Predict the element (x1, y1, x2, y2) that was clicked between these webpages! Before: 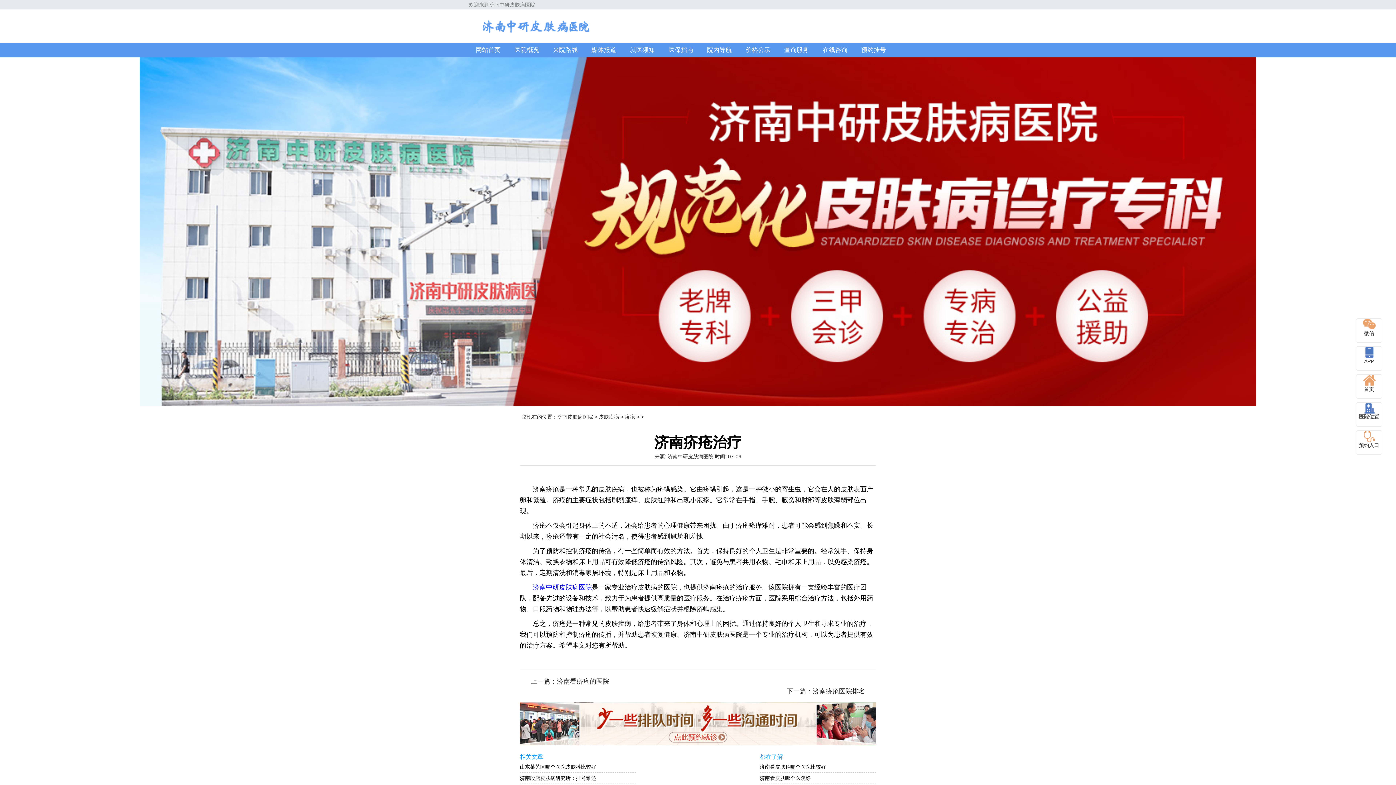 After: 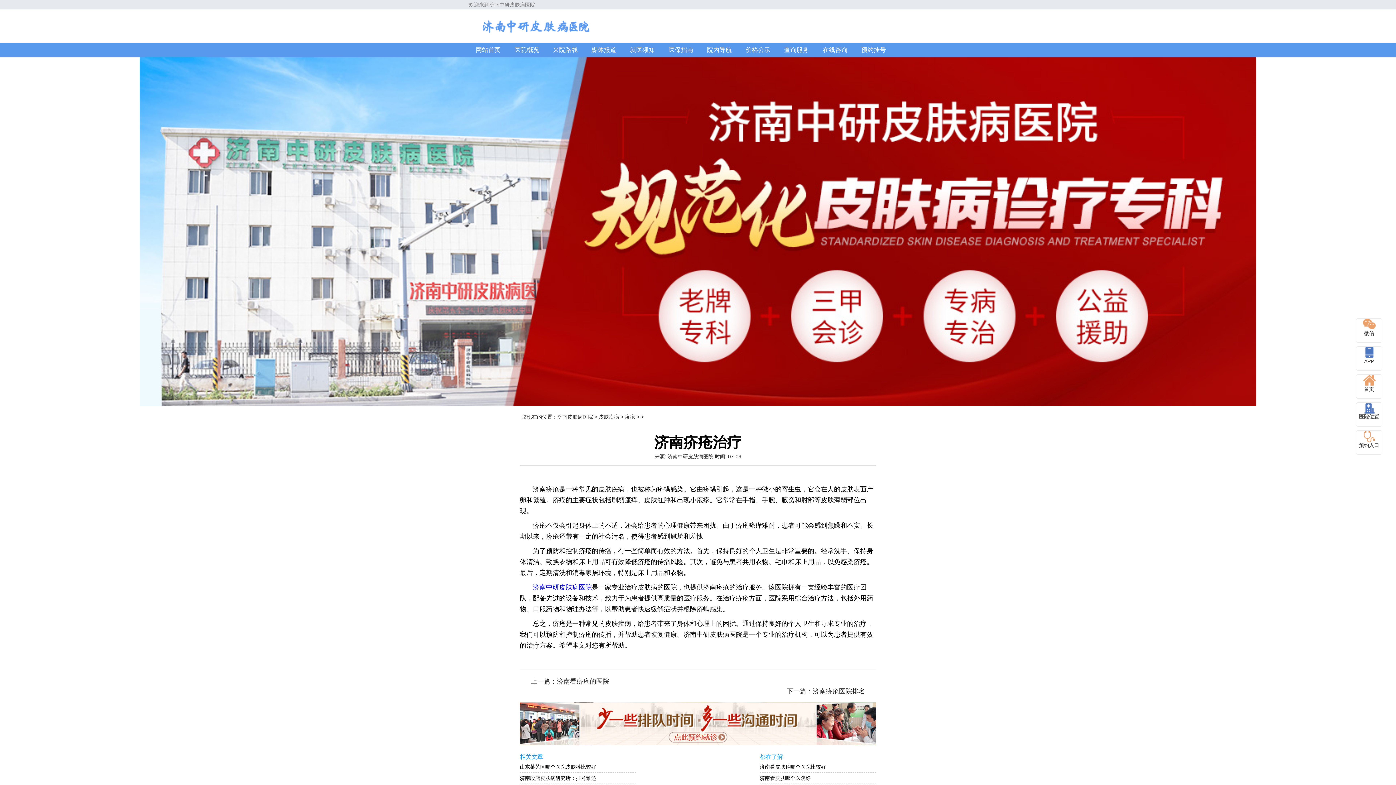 Action: label: 济南看皮肤哪个医院好 bbox: (760, 775, 810, 781)